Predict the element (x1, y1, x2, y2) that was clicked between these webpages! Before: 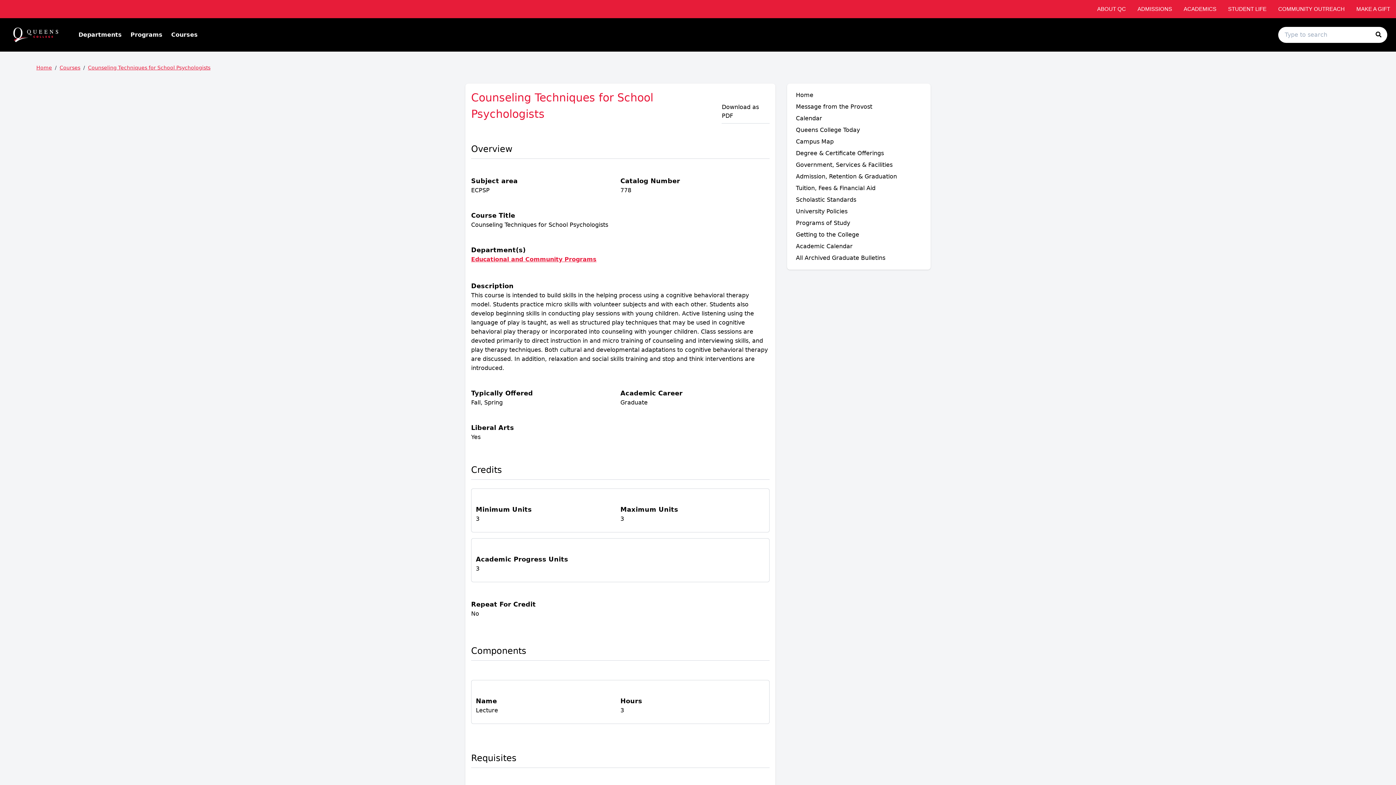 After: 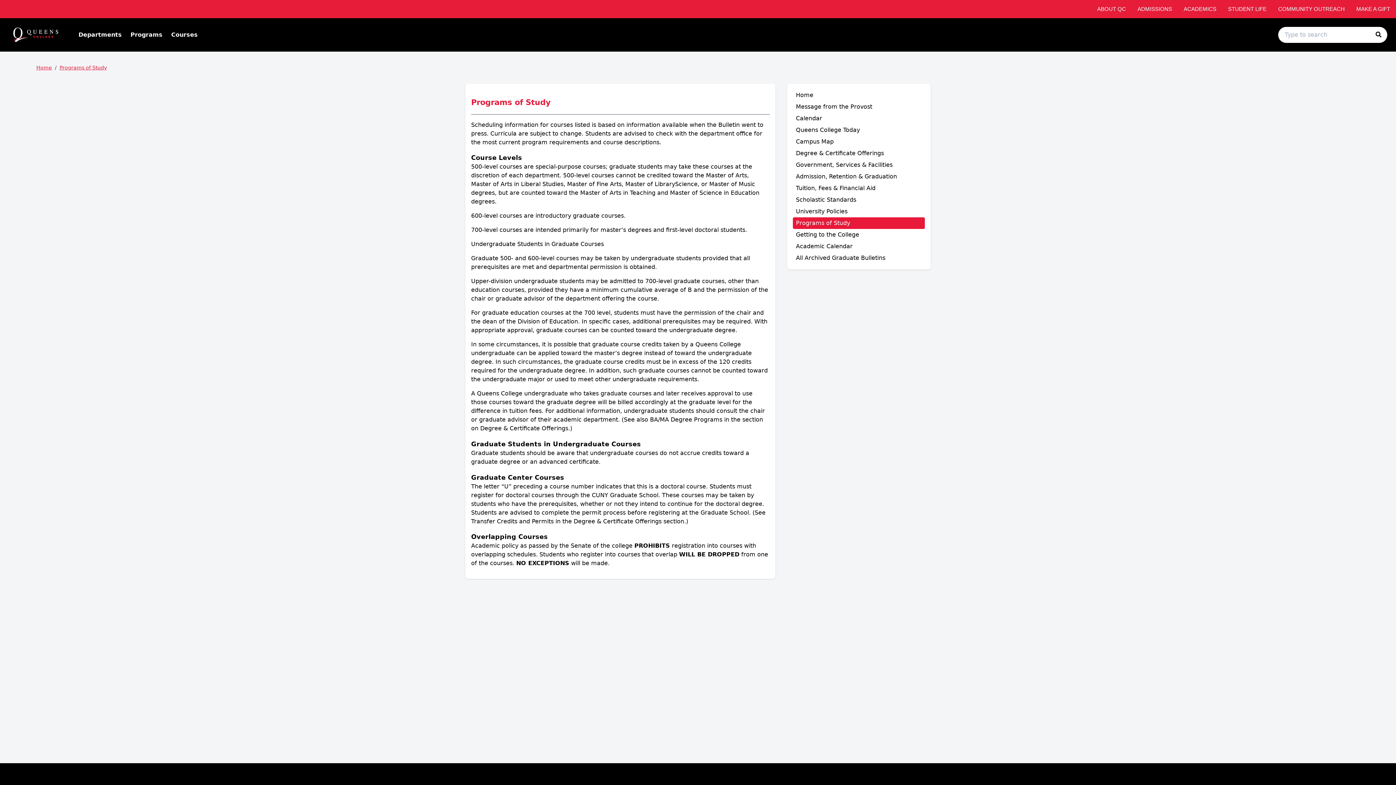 Action: label: Programs of Study bbox: (793, 217, 925, 229)